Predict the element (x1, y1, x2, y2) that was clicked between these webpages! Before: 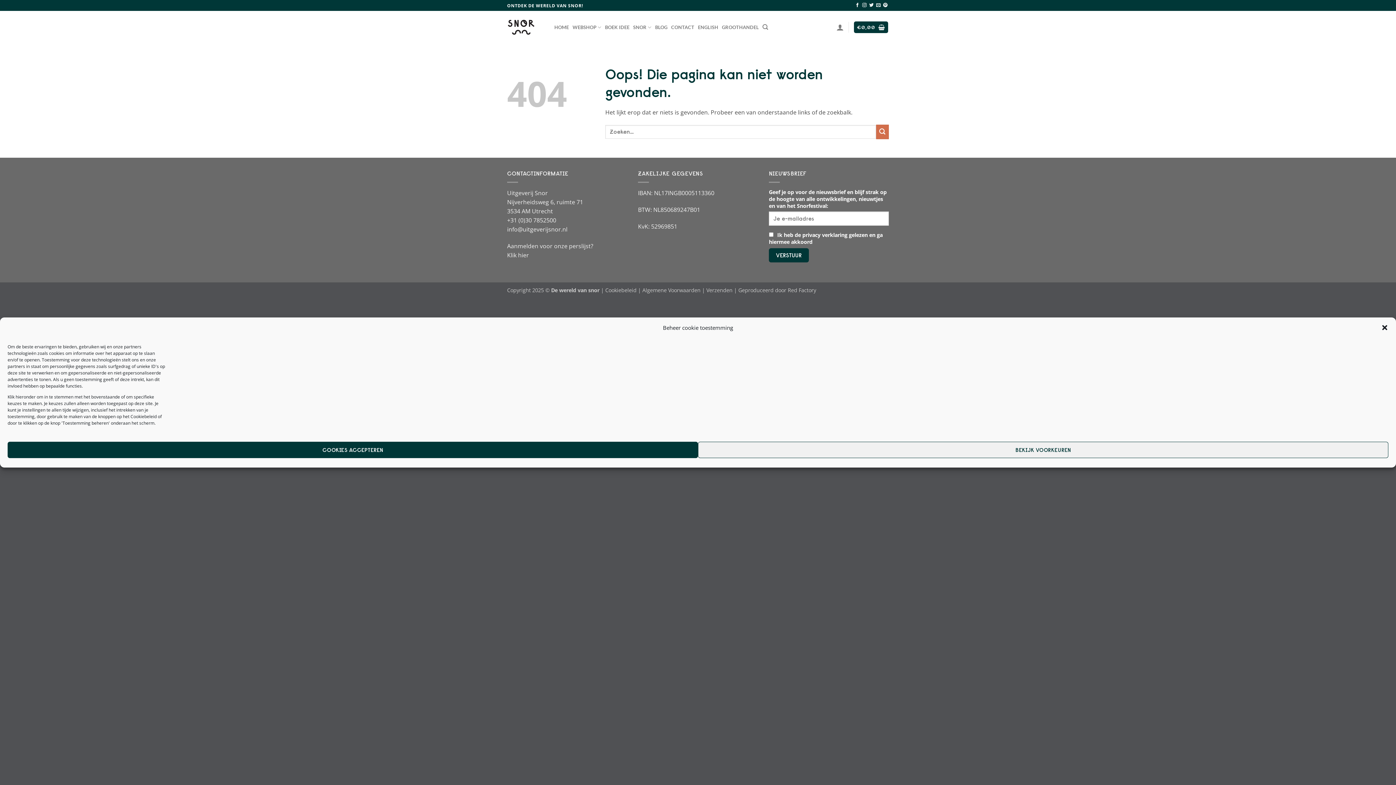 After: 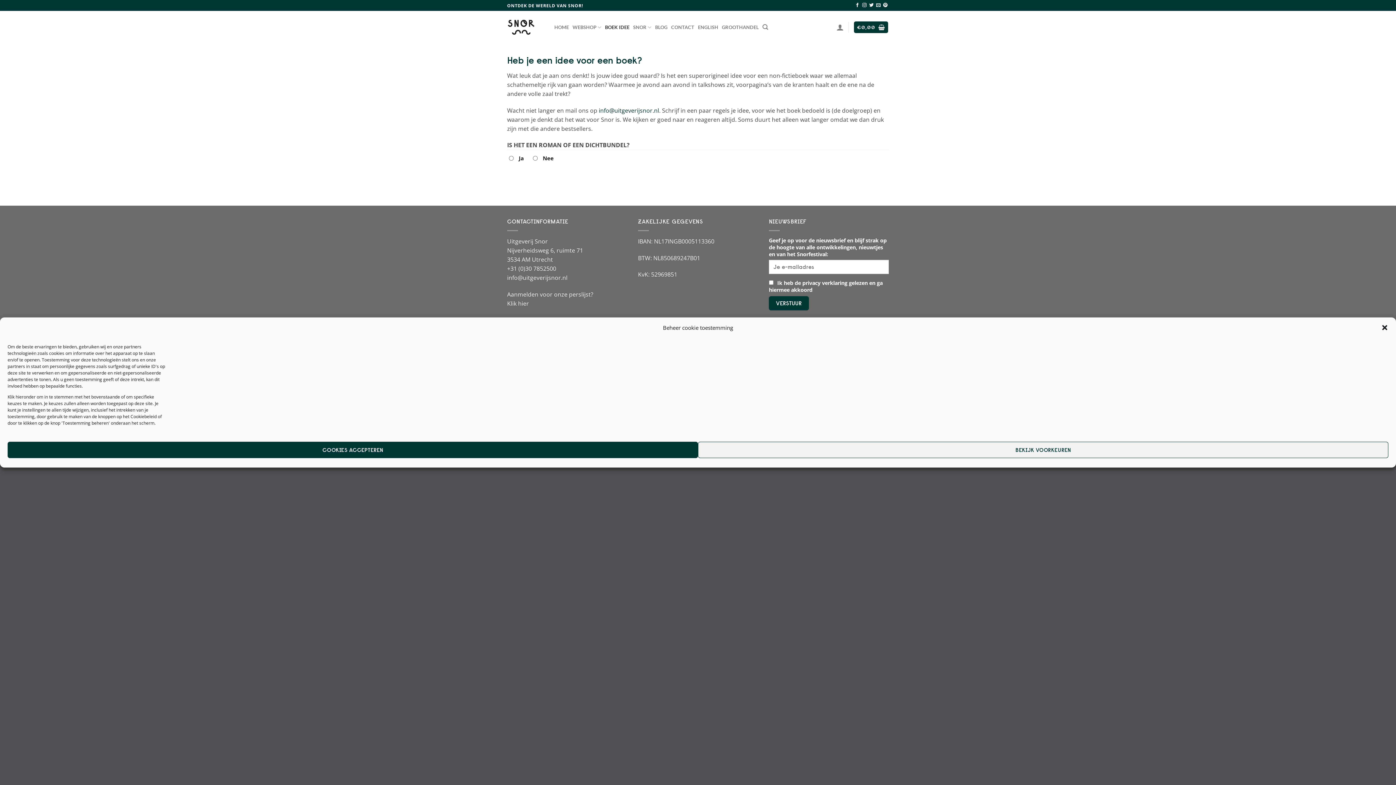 Action: bbox: (605, 20, 629, 33) label: BOEK IDEE